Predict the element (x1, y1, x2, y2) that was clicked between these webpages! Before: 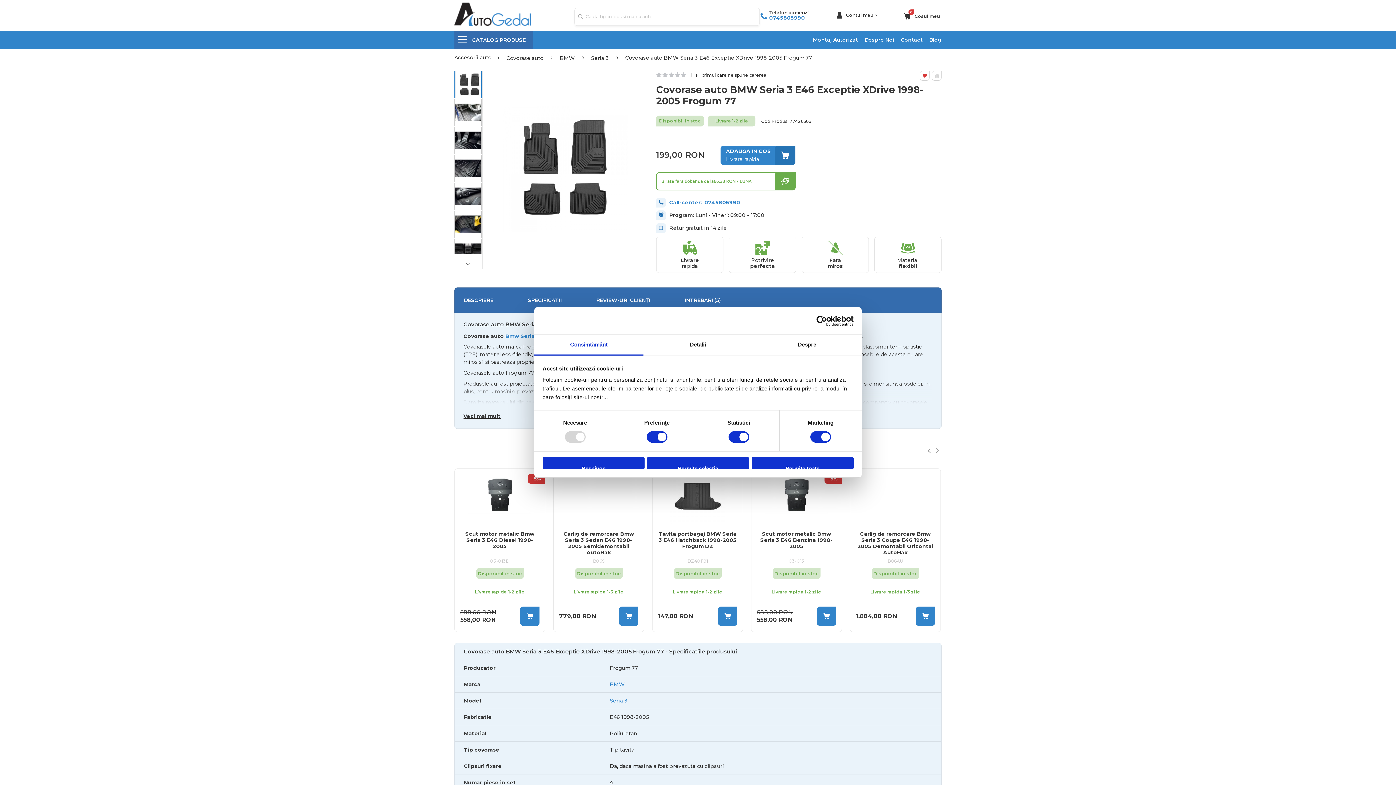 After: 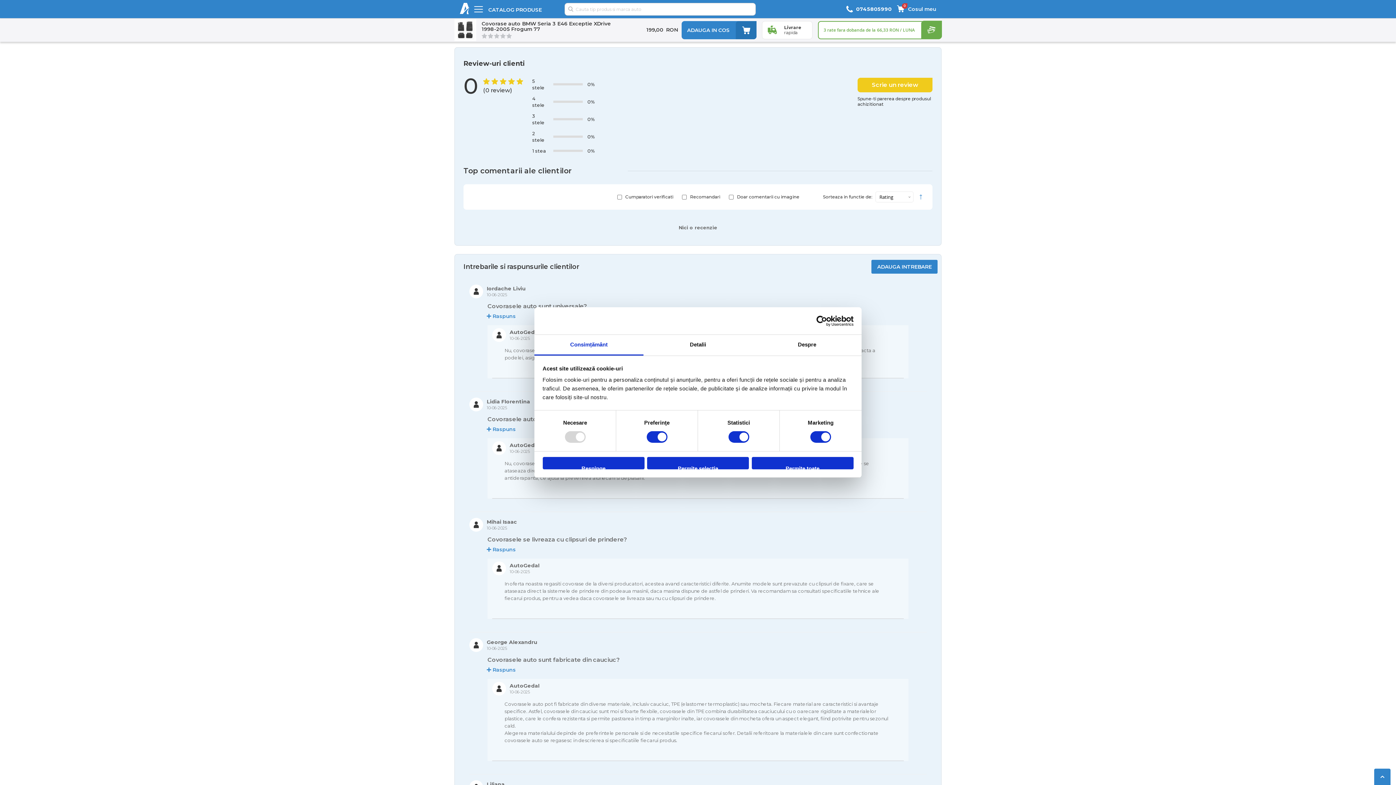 Action: label: Fii primul care ne spune parerea bbox: (691, 73, 766, 77)